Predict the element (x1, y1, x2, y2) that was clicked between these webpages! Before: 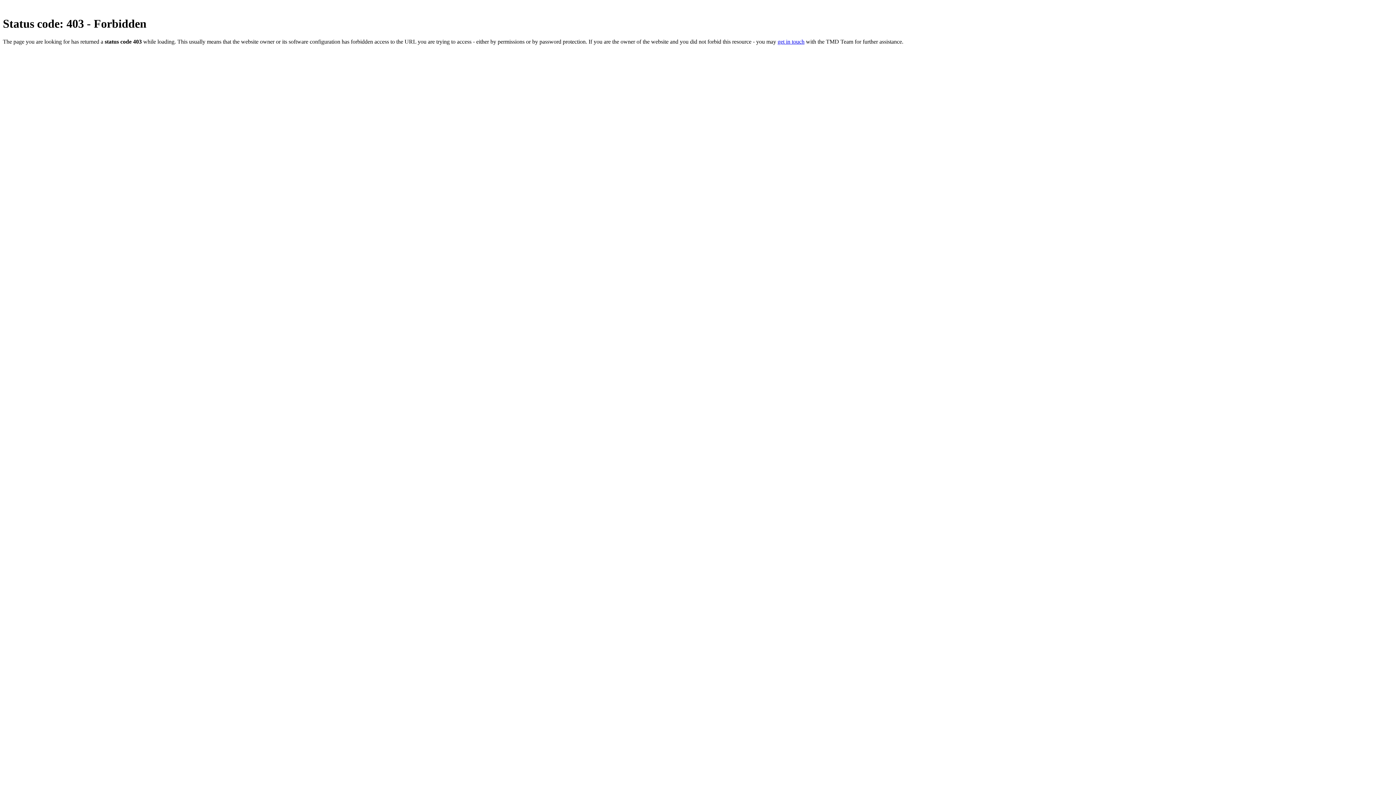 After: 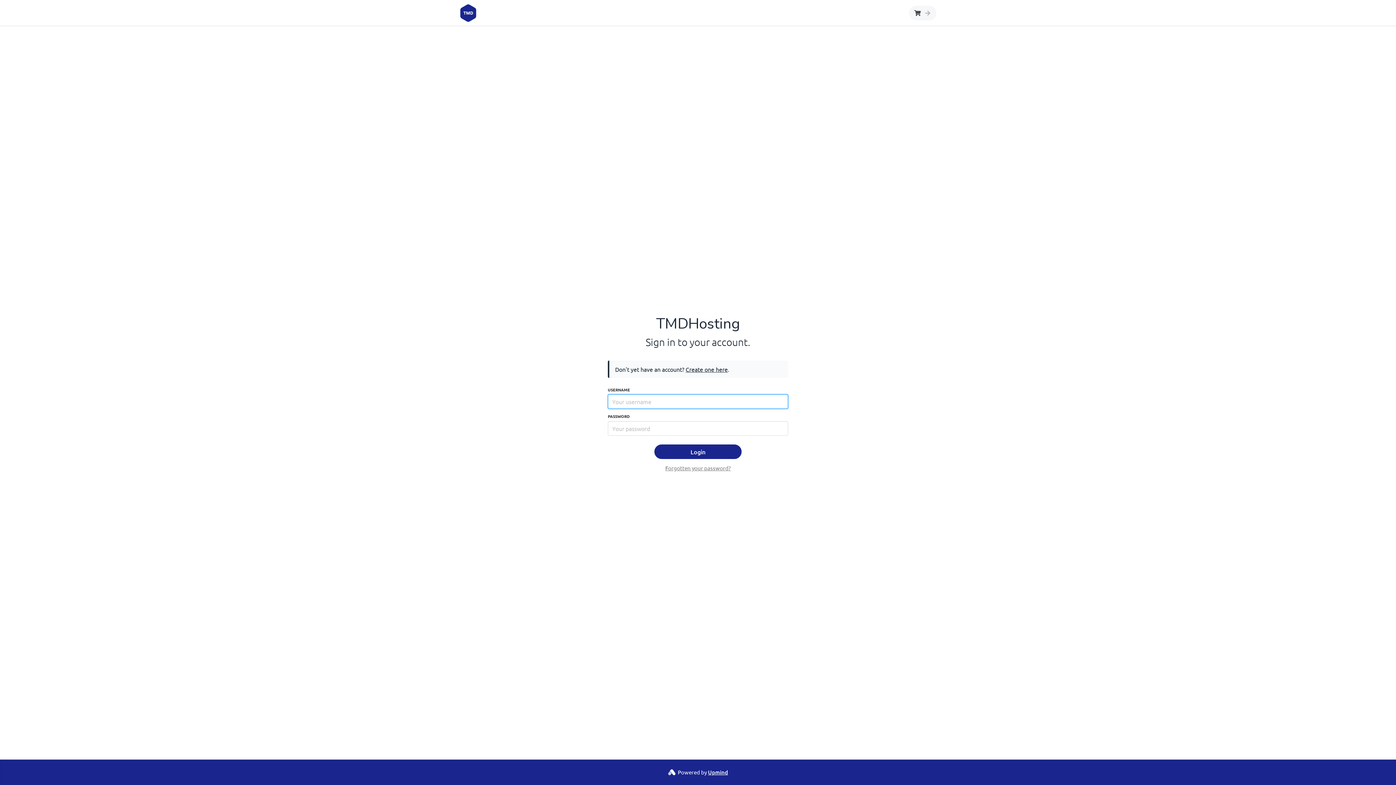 Action: label: get in touch bbox: (777, 38, 804, 44)